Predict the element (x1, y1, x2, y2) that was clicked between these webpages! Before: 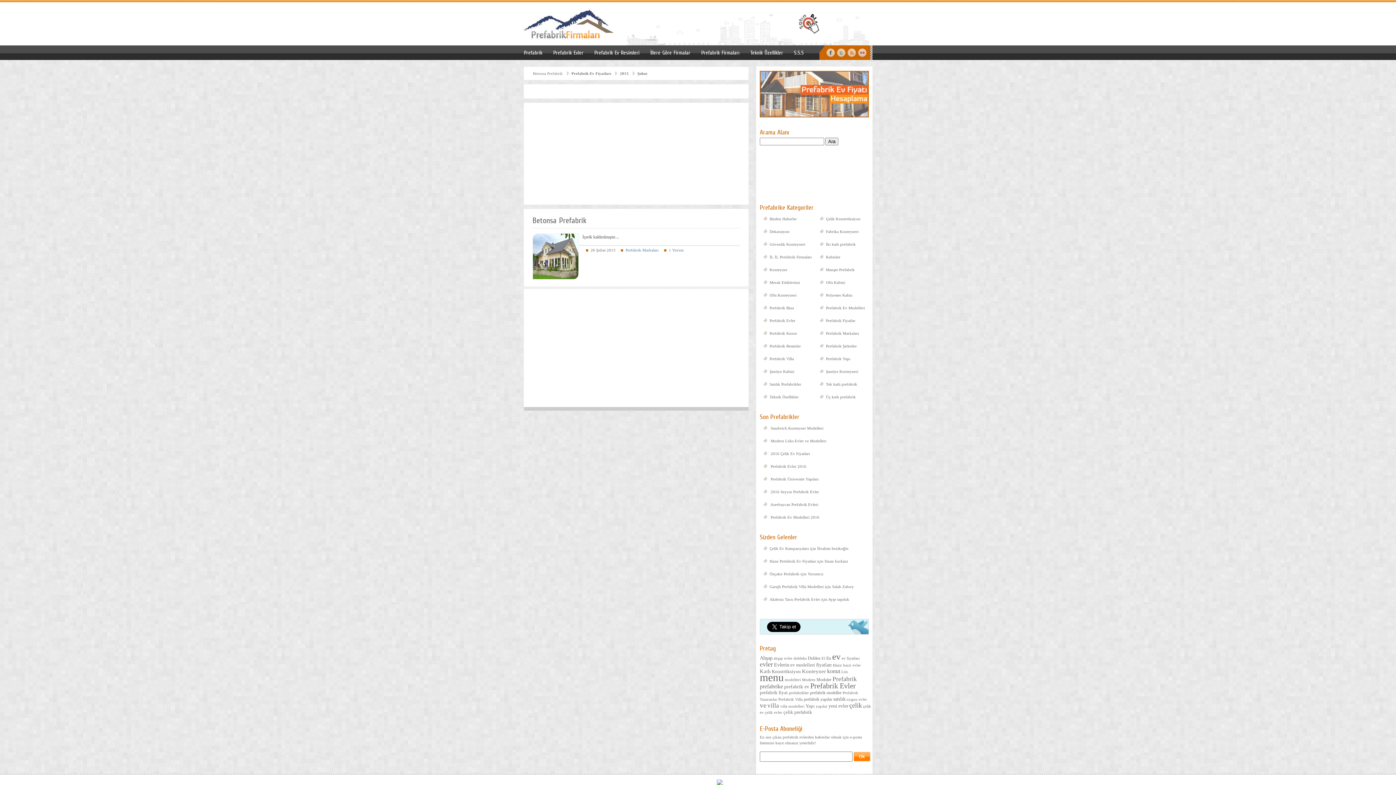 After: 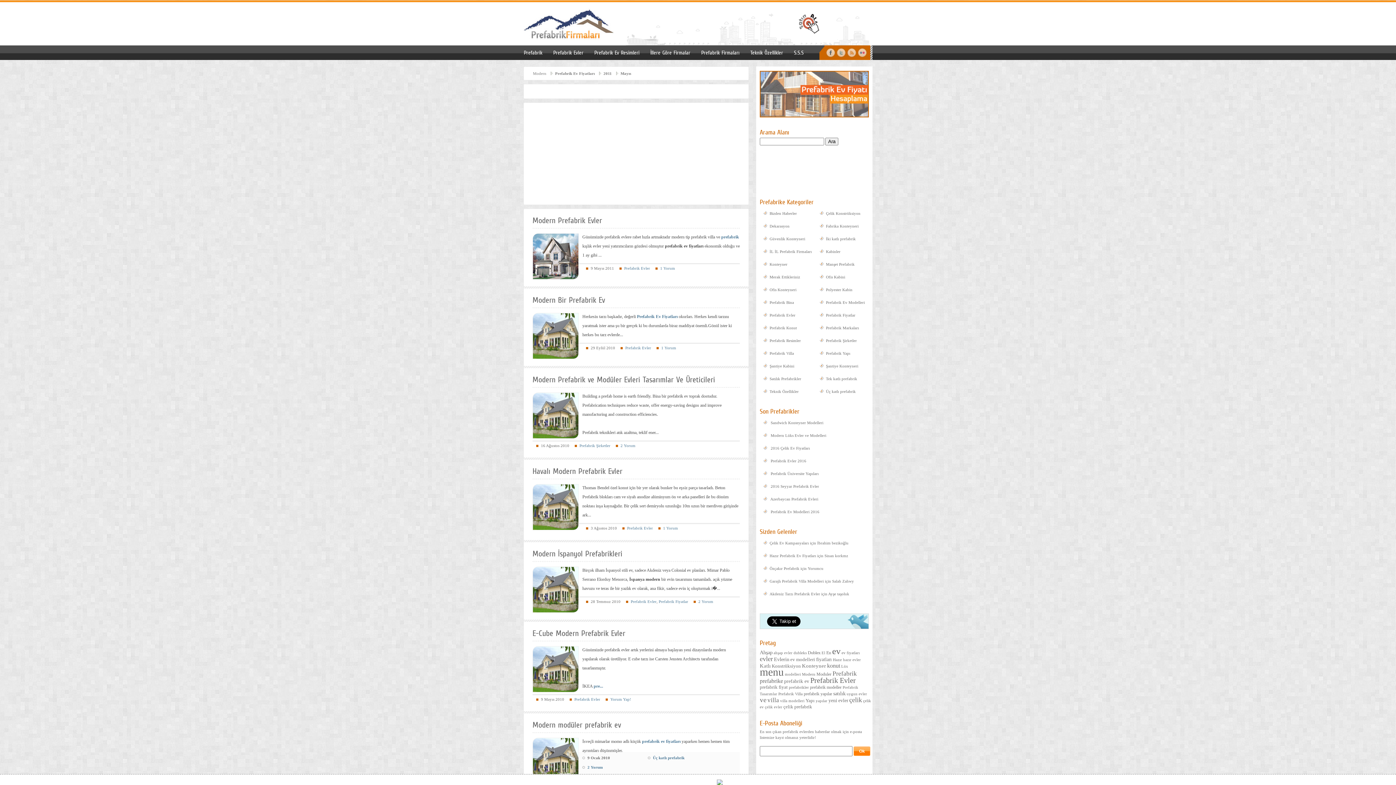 Action: label: Modern (7 öge) bbox: (802, 677, 815, 682)